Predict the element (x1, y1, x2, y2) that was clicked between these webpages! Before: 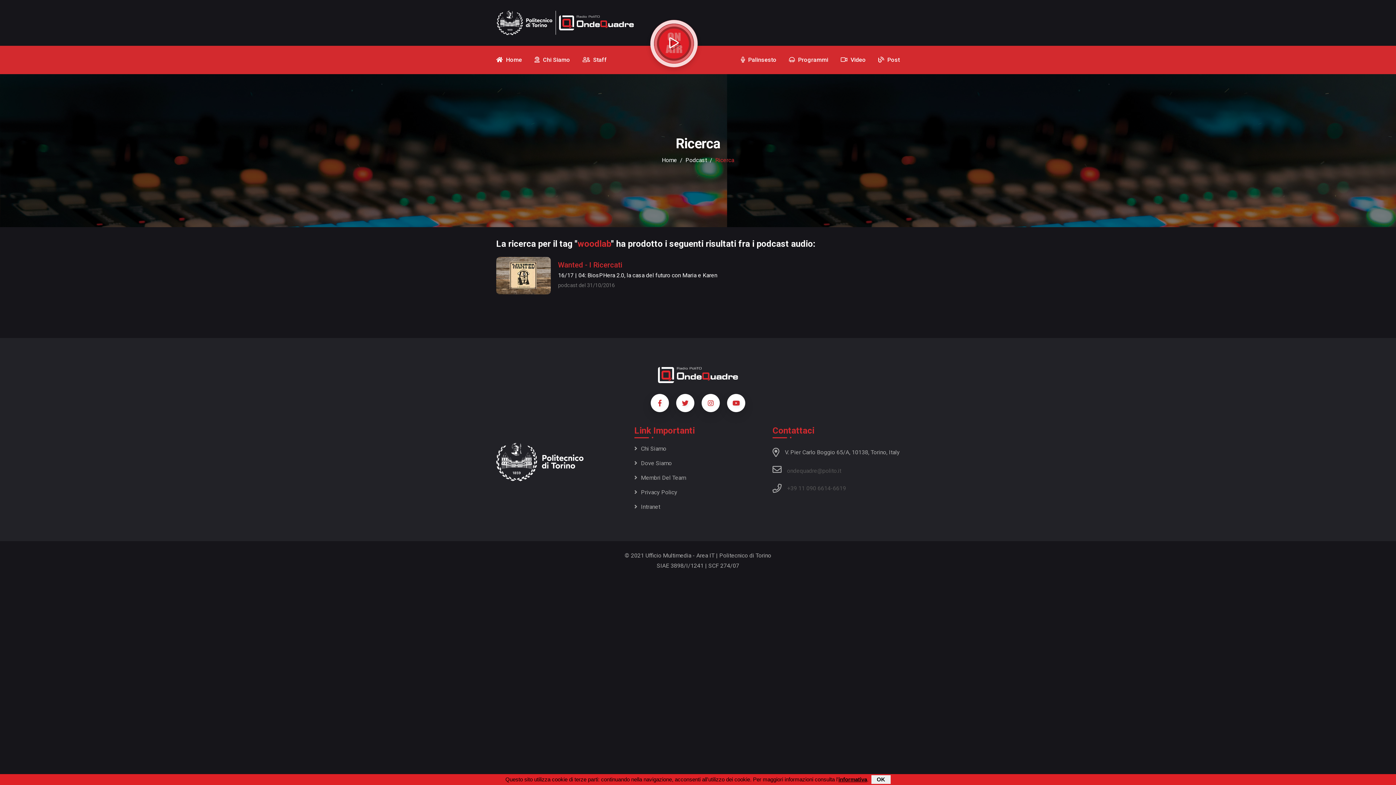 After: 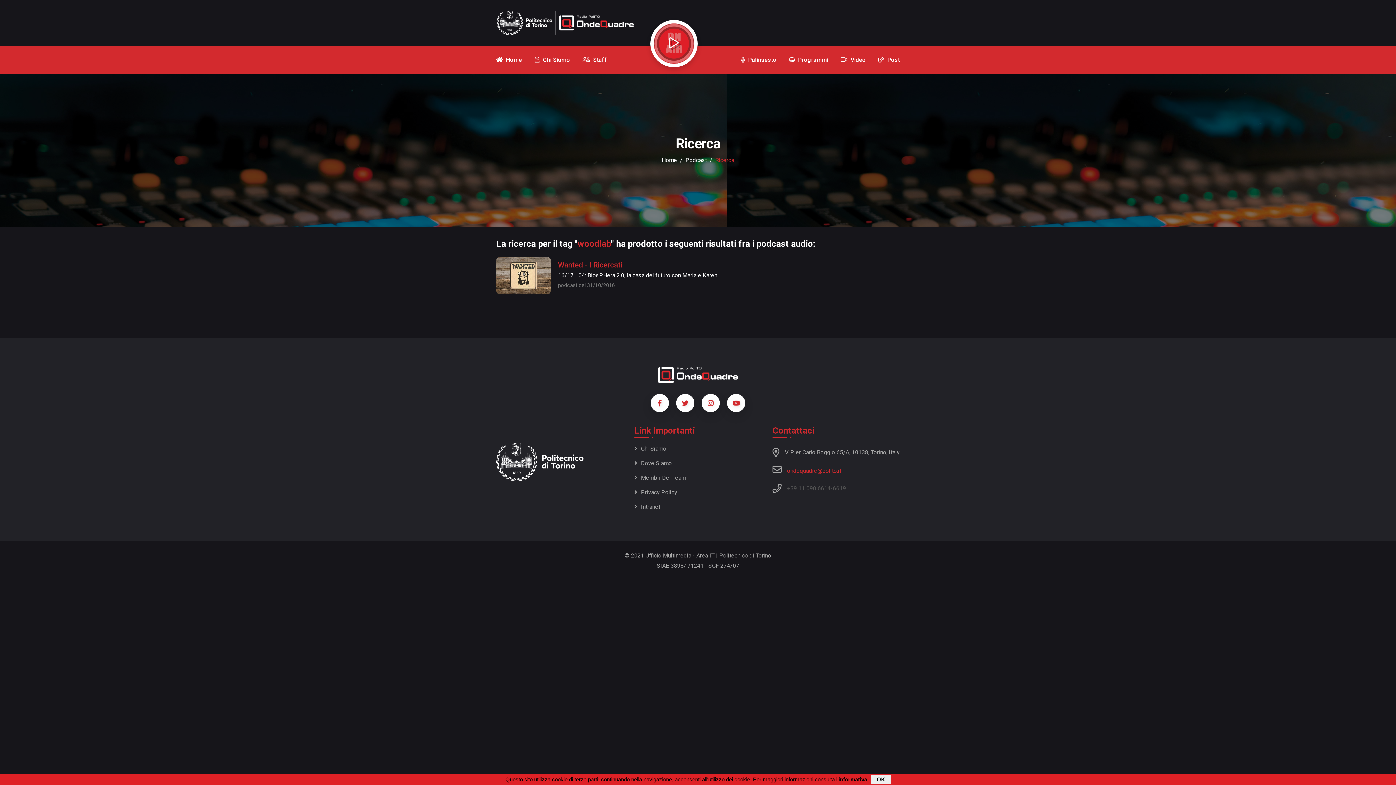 Action: bbox: (772, 465, 841, 476) label: ondequadre@polito.it